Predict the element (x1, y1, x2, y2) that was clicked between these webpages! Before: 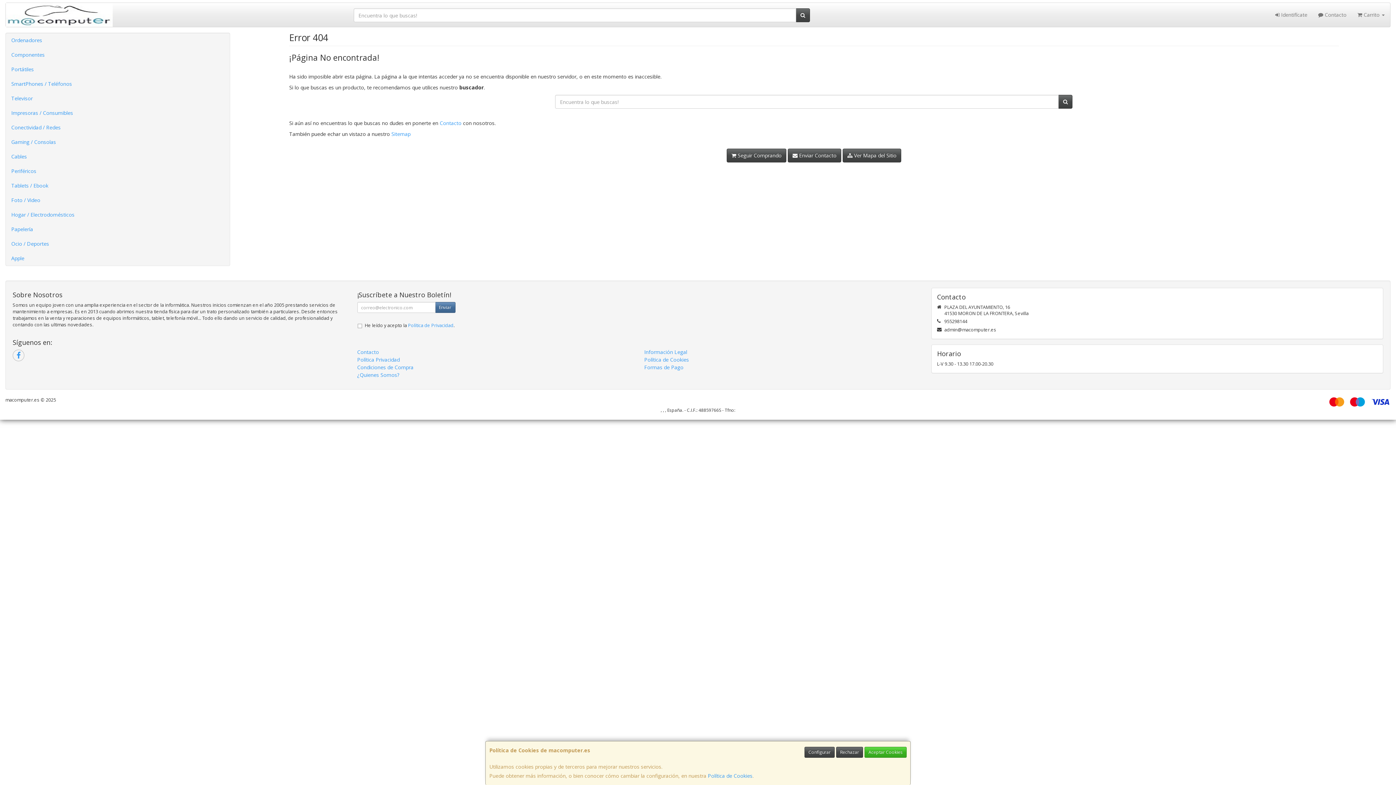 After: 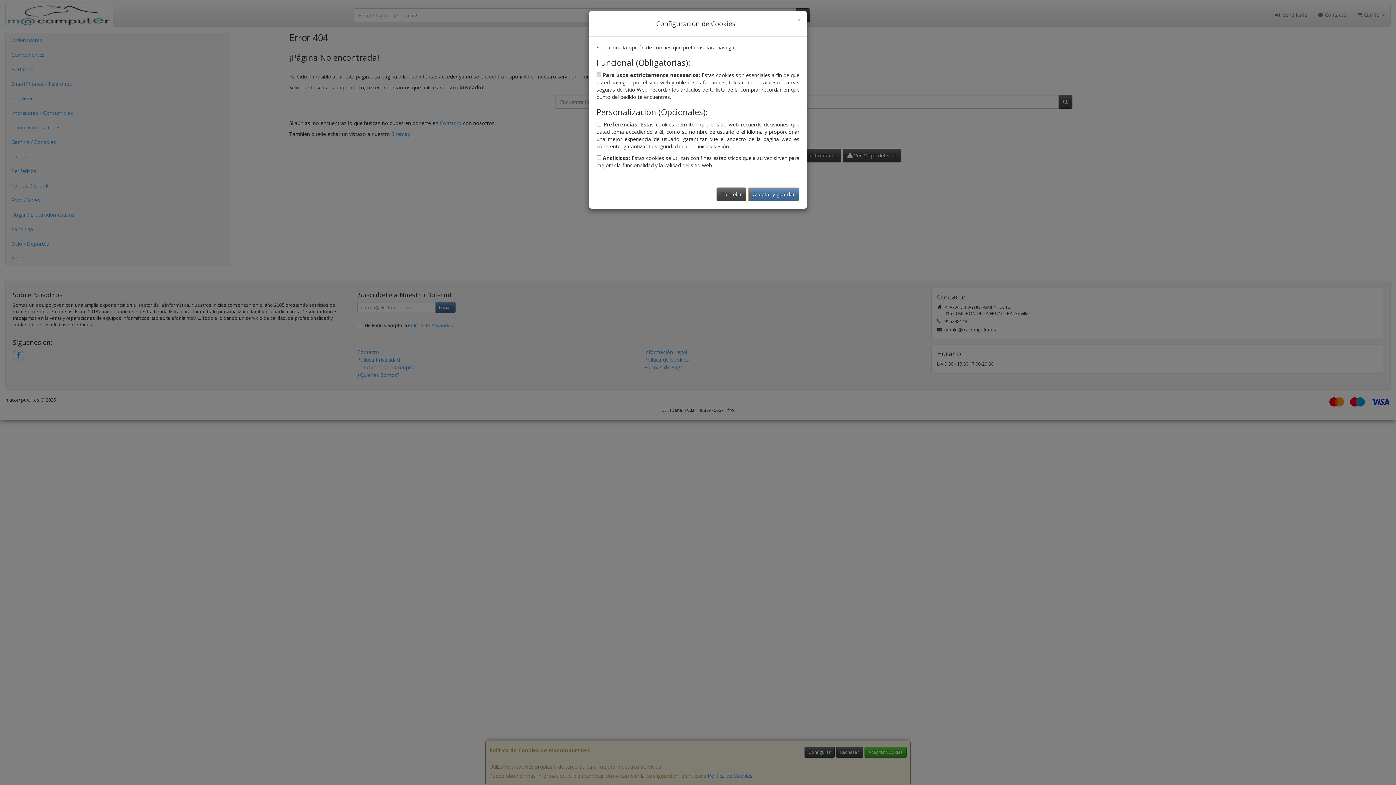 Action: bbox: (804, 747, 834, 758) label: Configurar